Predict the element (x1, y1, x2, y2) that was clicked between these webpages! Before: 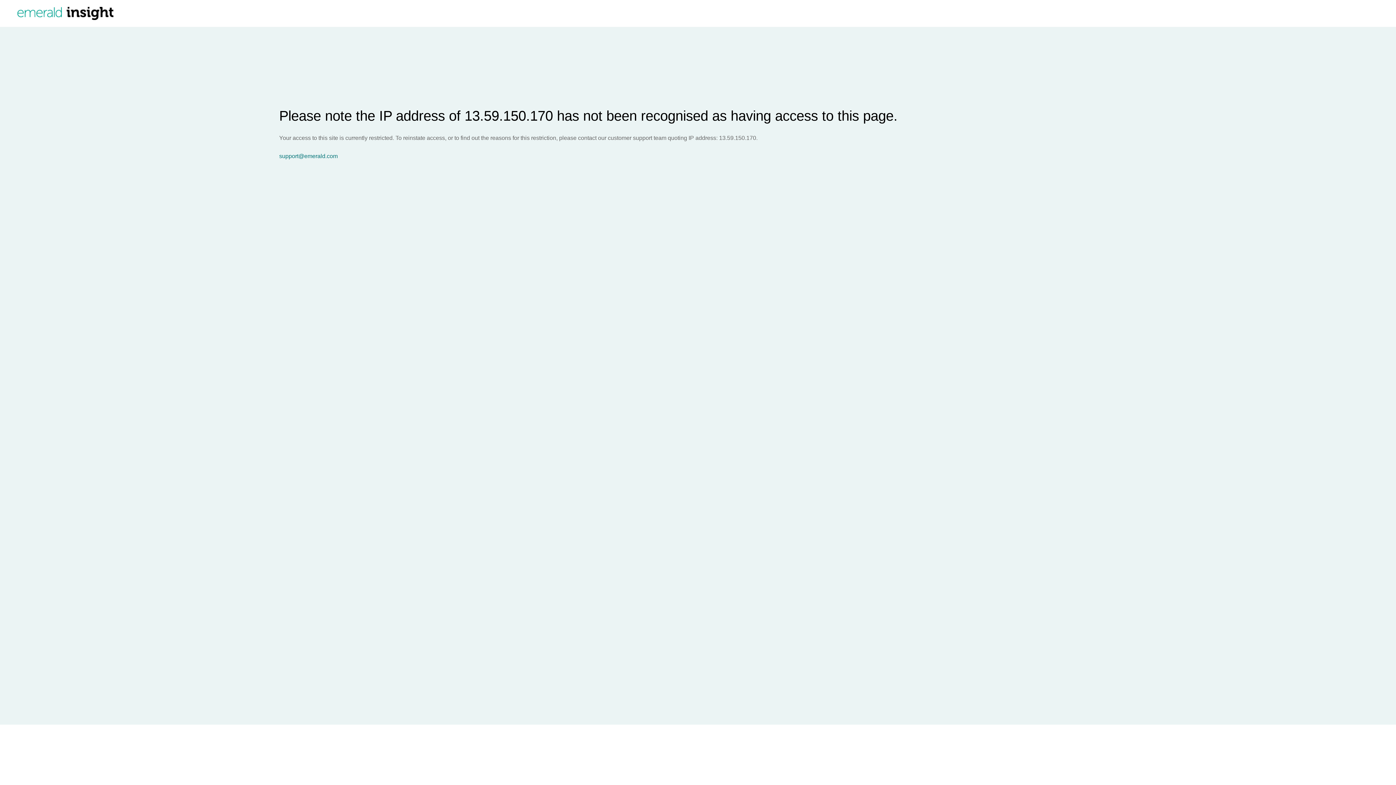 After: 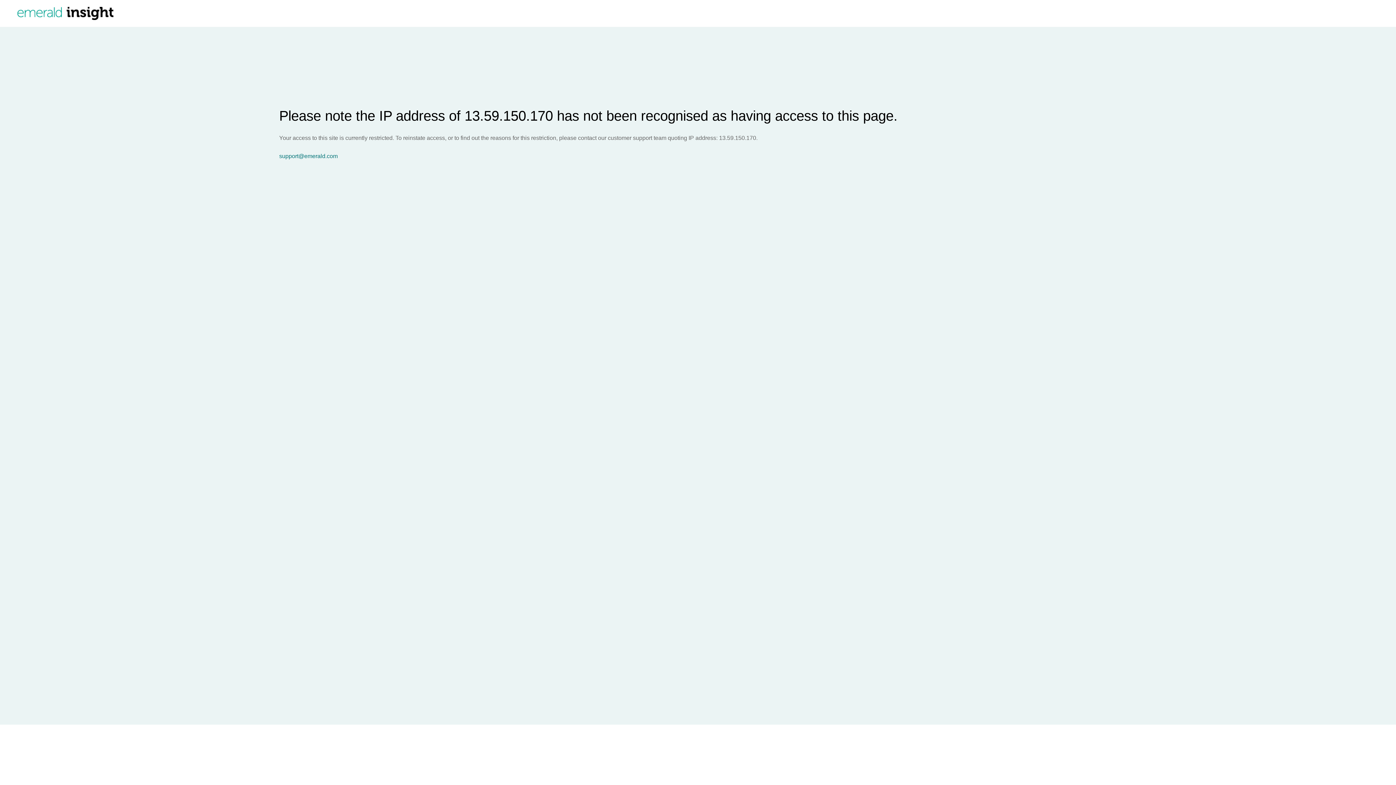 Action: label: support@emerald.com bbox: (279, 153, 1396, 159)